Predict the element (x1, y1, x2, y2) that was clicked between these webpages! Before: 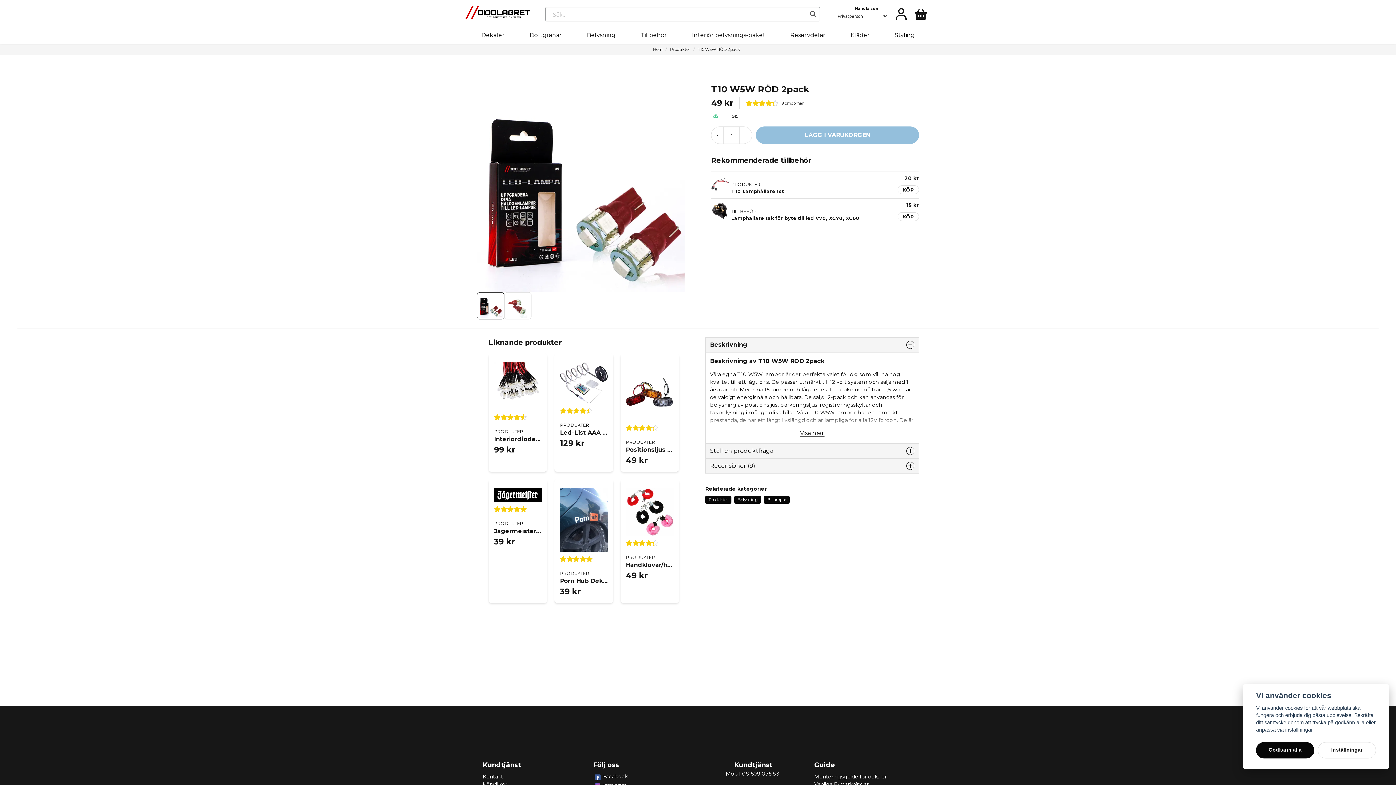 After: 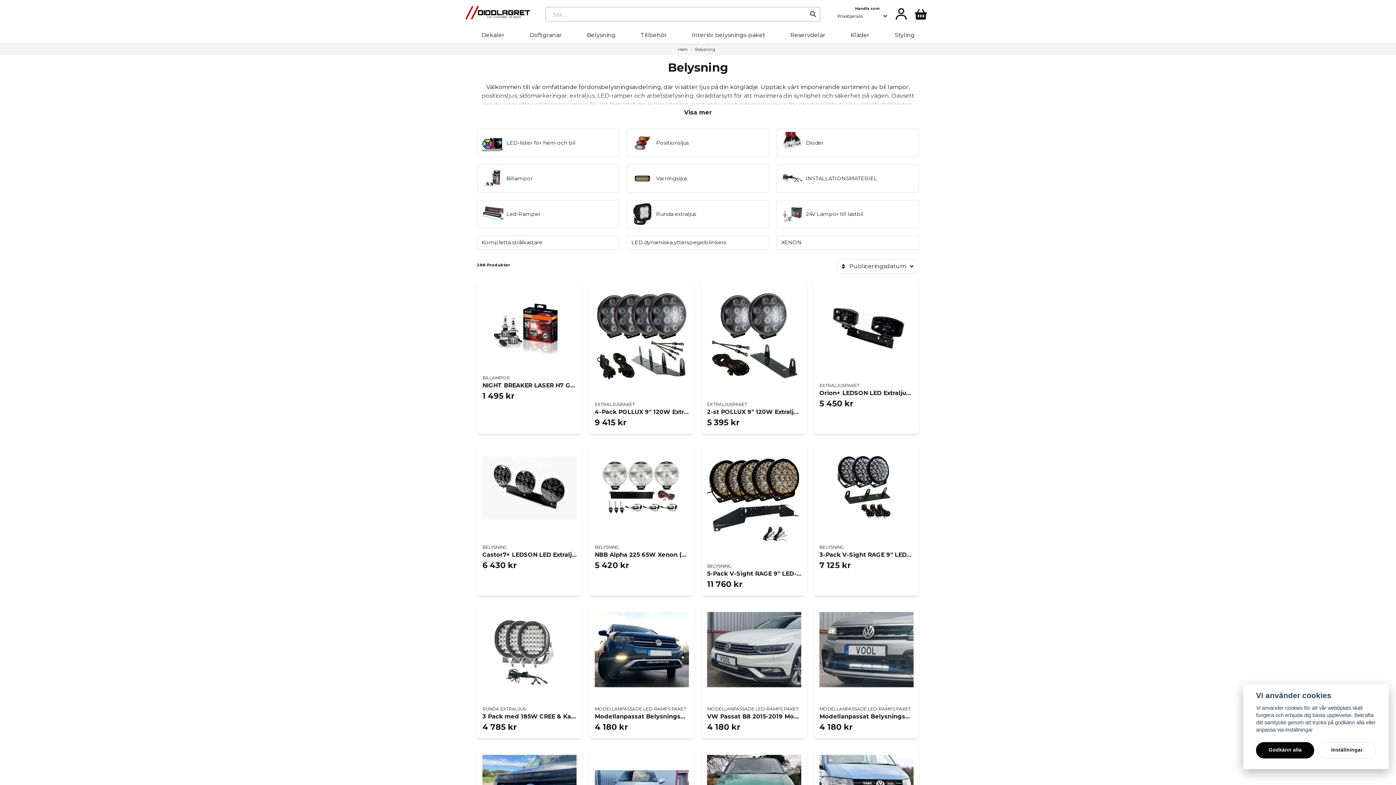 Action: label: Belysning bbox: (737, 496, 757, 502)